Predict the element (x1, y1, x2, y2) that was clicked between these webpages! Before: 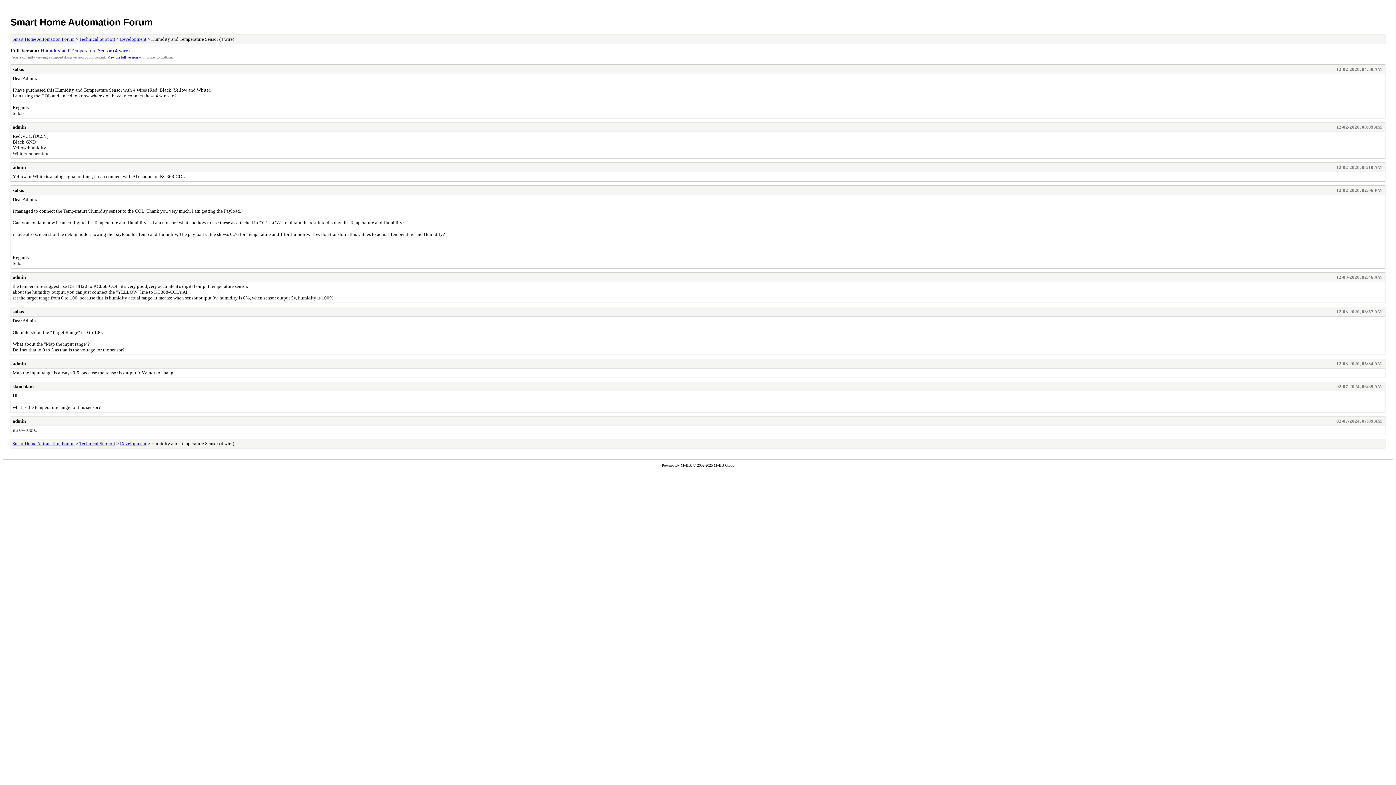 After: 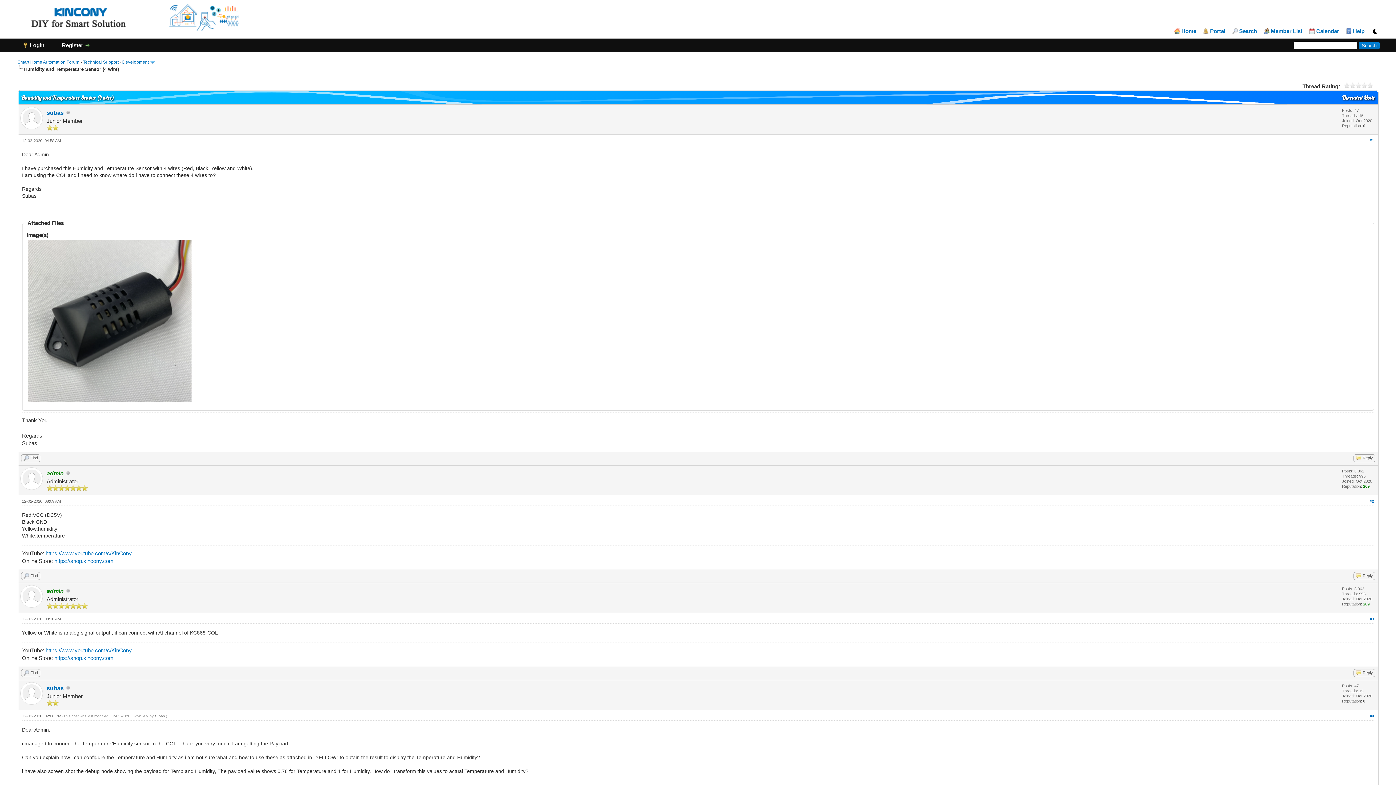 Action: bbox: (107, 55, 137, 59) label: View the full version